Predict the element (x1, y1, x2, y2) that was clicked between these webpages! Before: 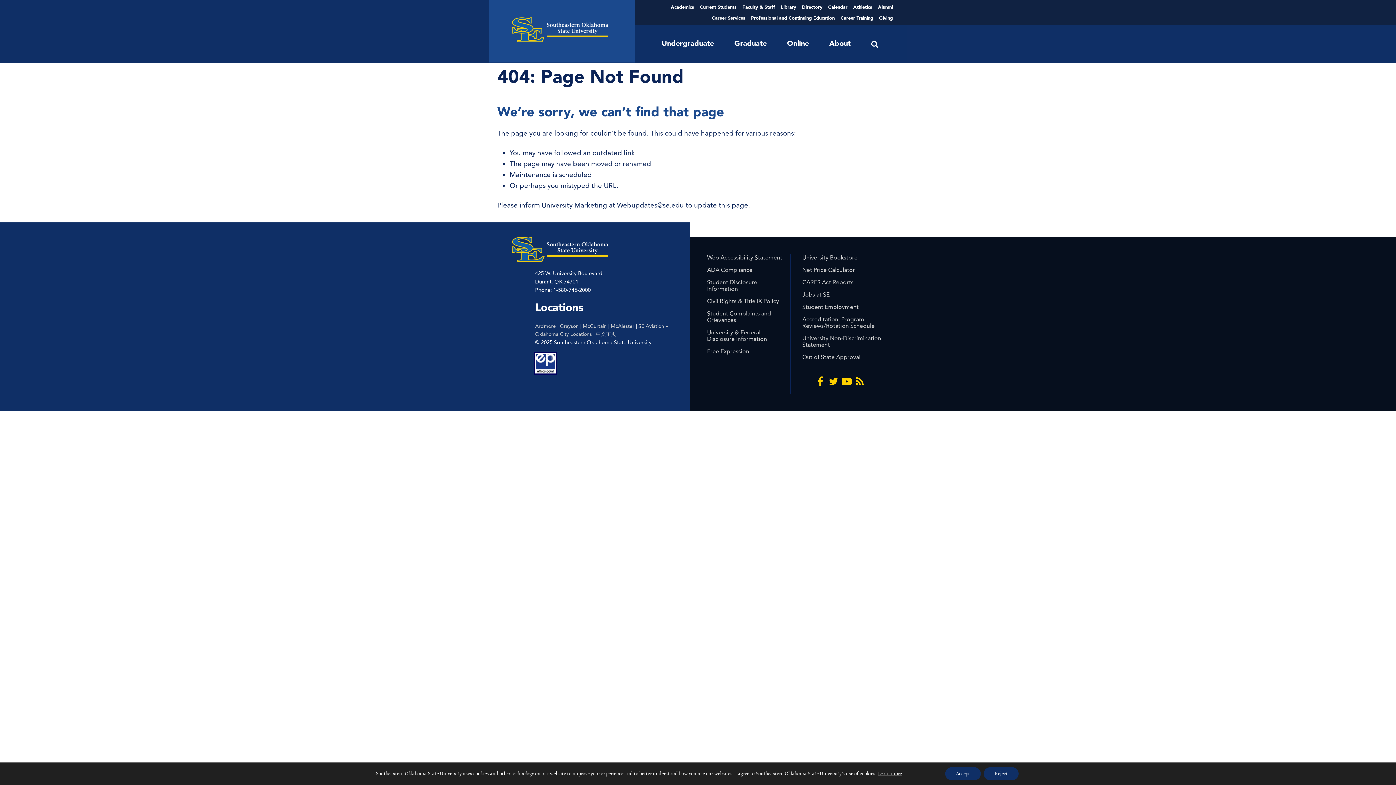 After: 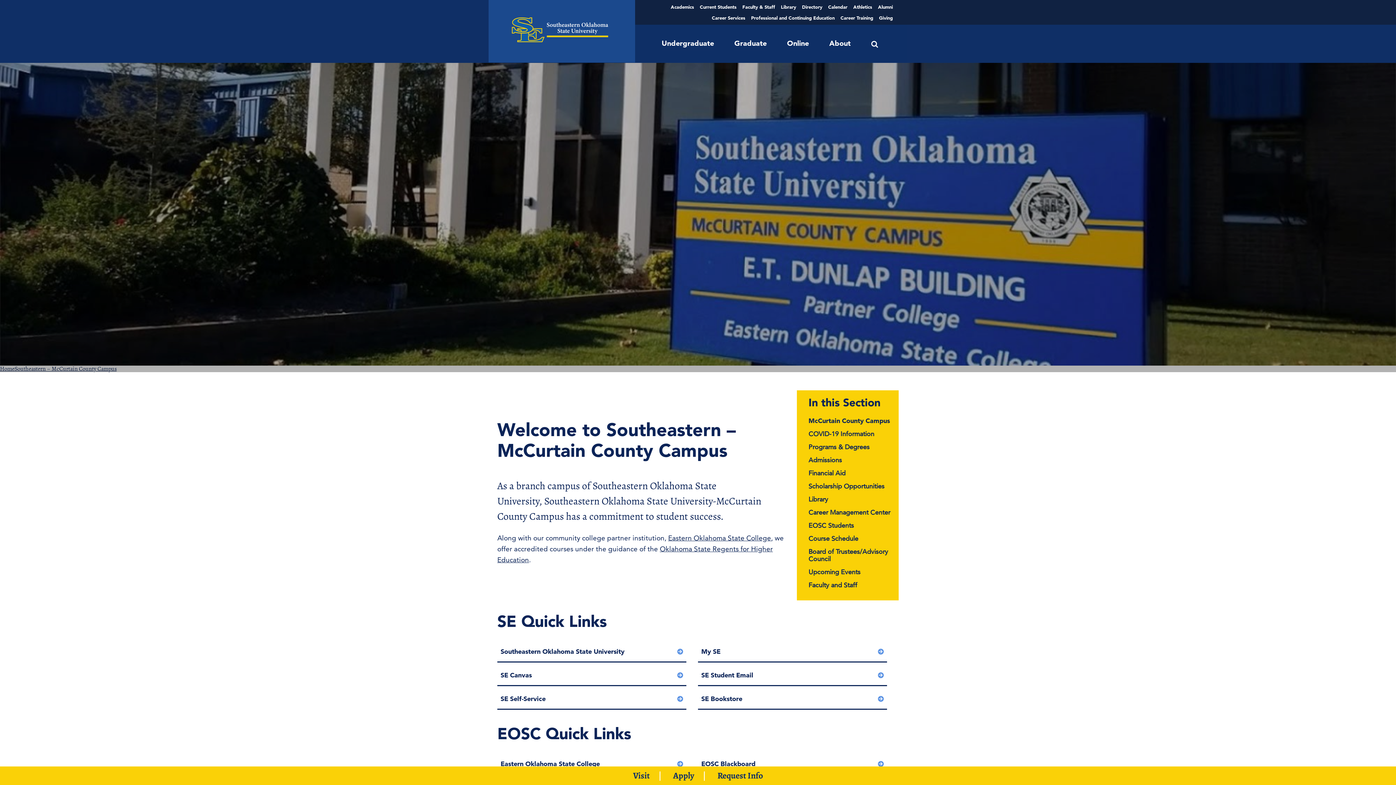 Action: label: McCurtain bbox: (582, 322, 606, 329)